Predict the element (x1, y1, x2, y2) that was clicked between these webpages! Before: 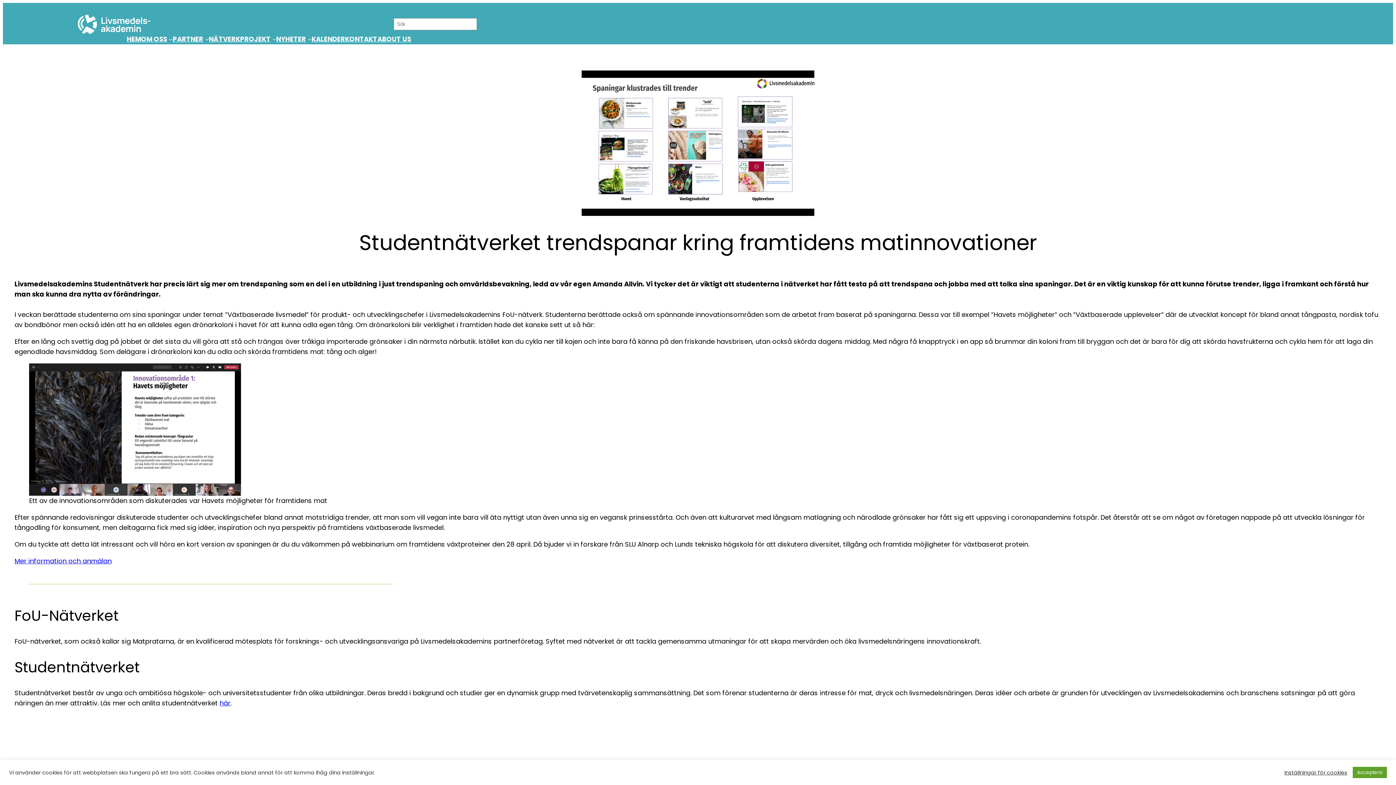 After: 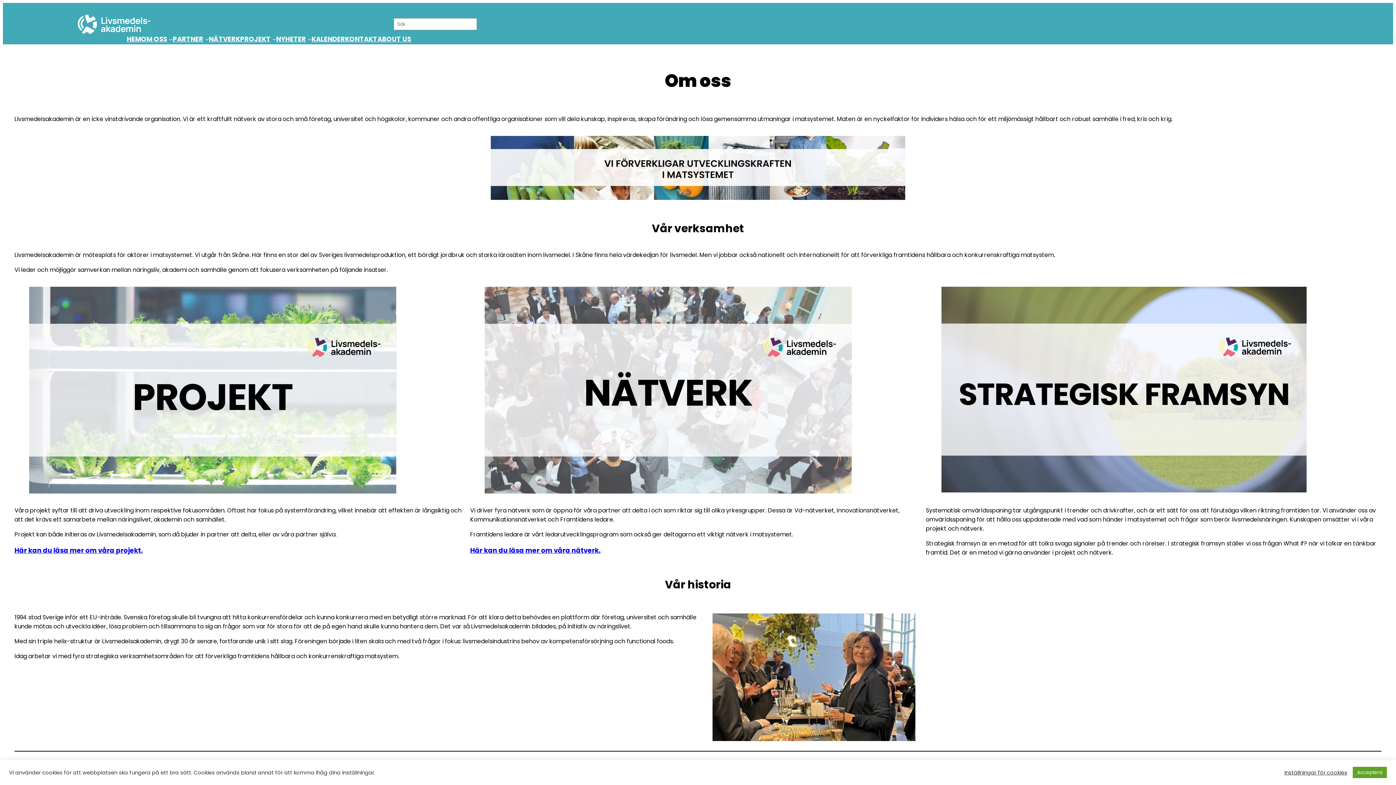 Action: label: OM OSS bbox: (141, 34, 167, 44)